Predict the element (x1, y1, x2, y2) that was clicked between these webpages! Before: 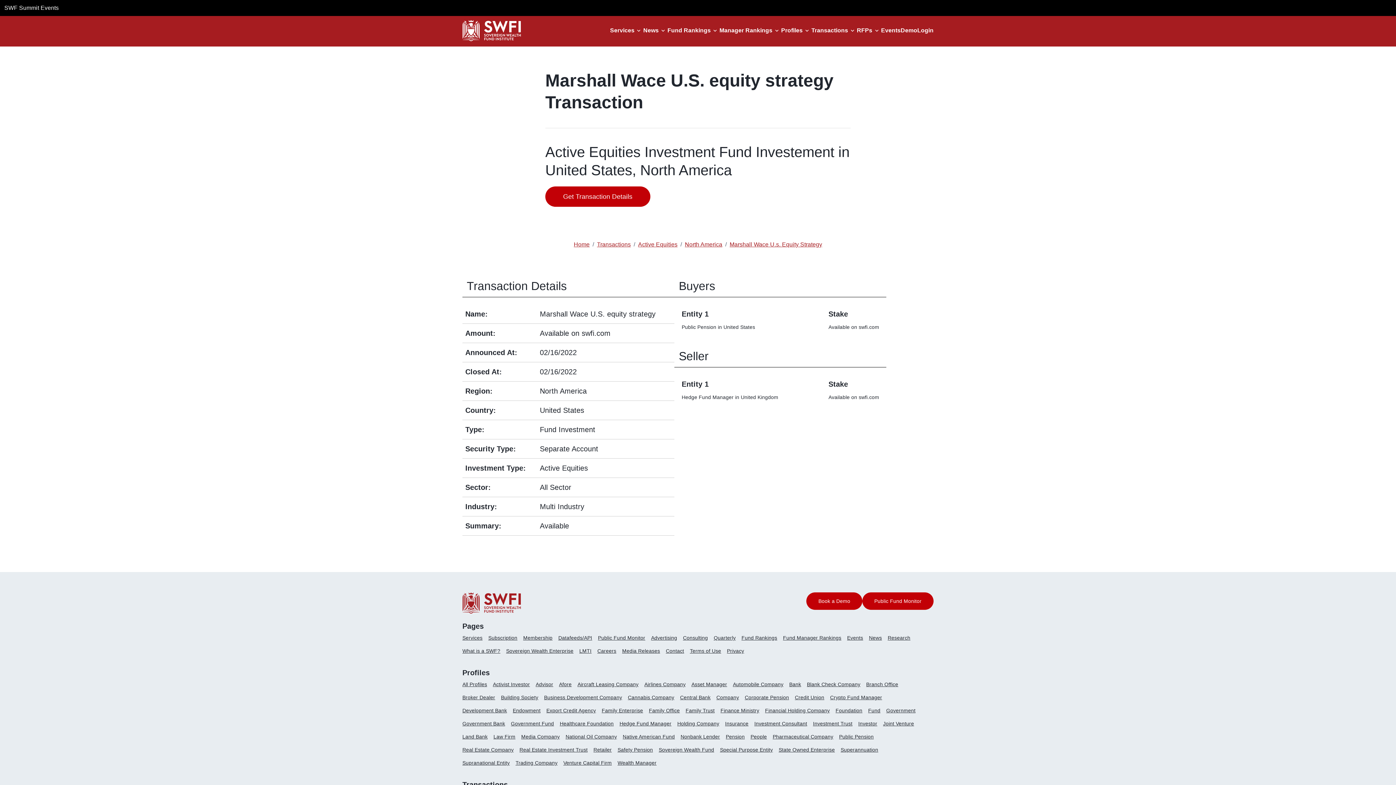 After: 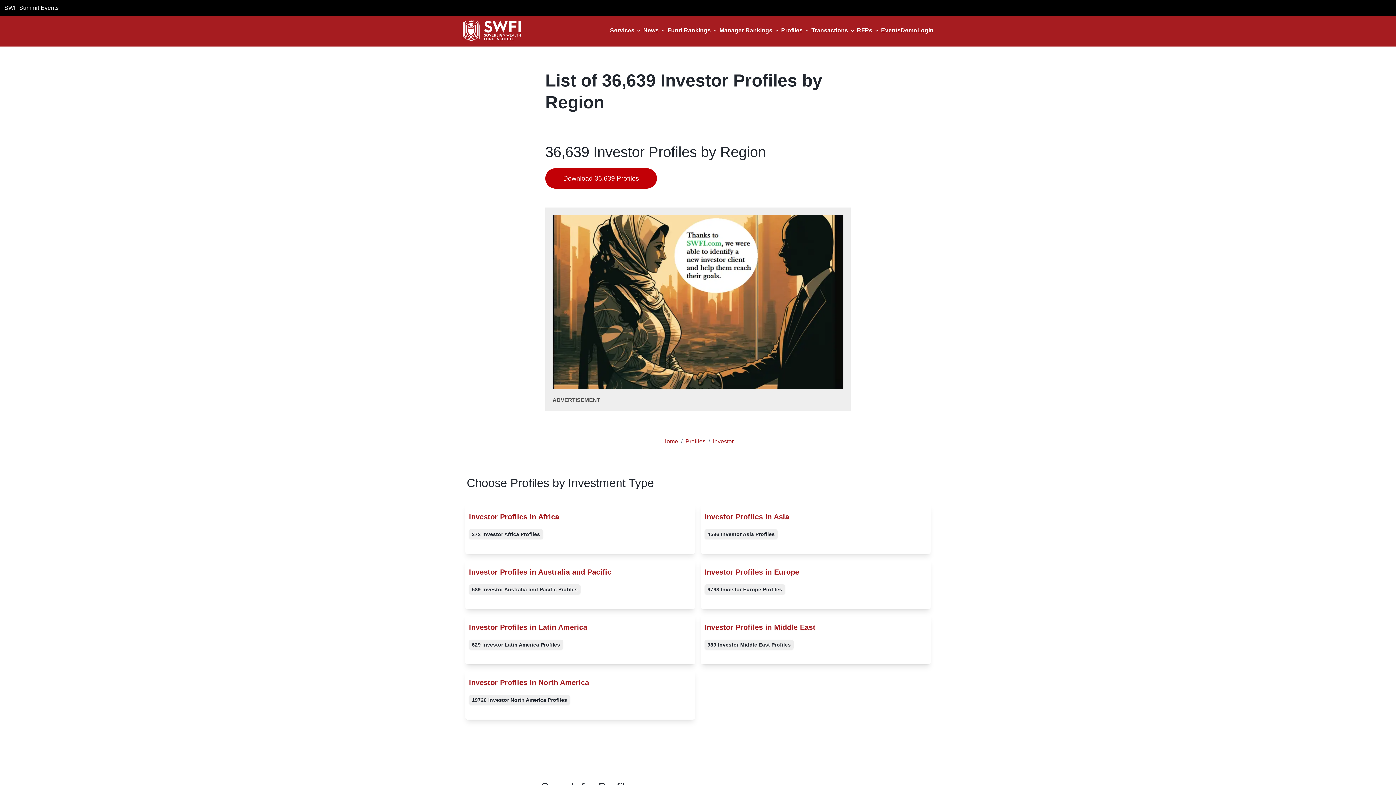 Action: bbox: (858, 721, 877, 726) label: Investor